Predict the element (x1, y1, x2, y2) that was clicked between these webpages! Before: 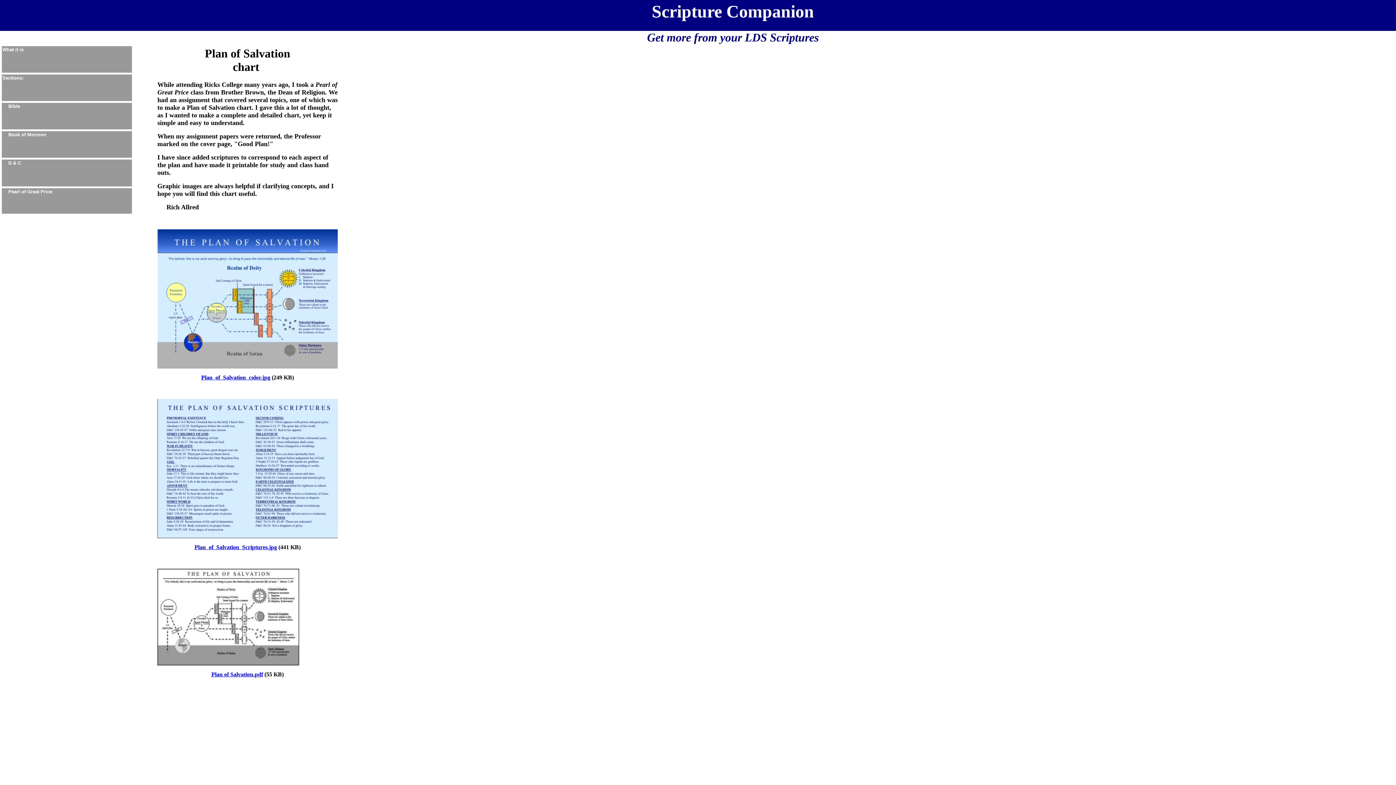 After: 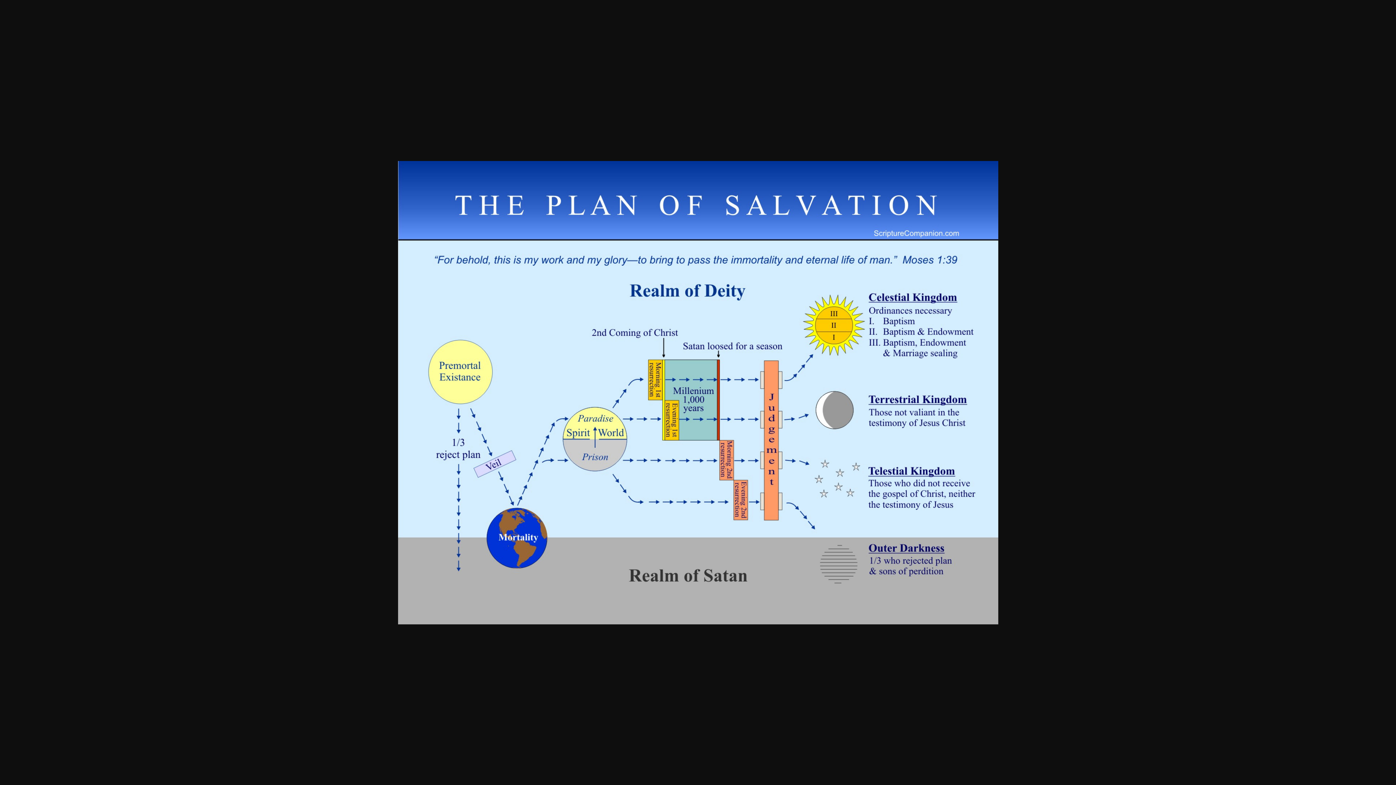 Action: bbox: (157, 363, 337, 369)